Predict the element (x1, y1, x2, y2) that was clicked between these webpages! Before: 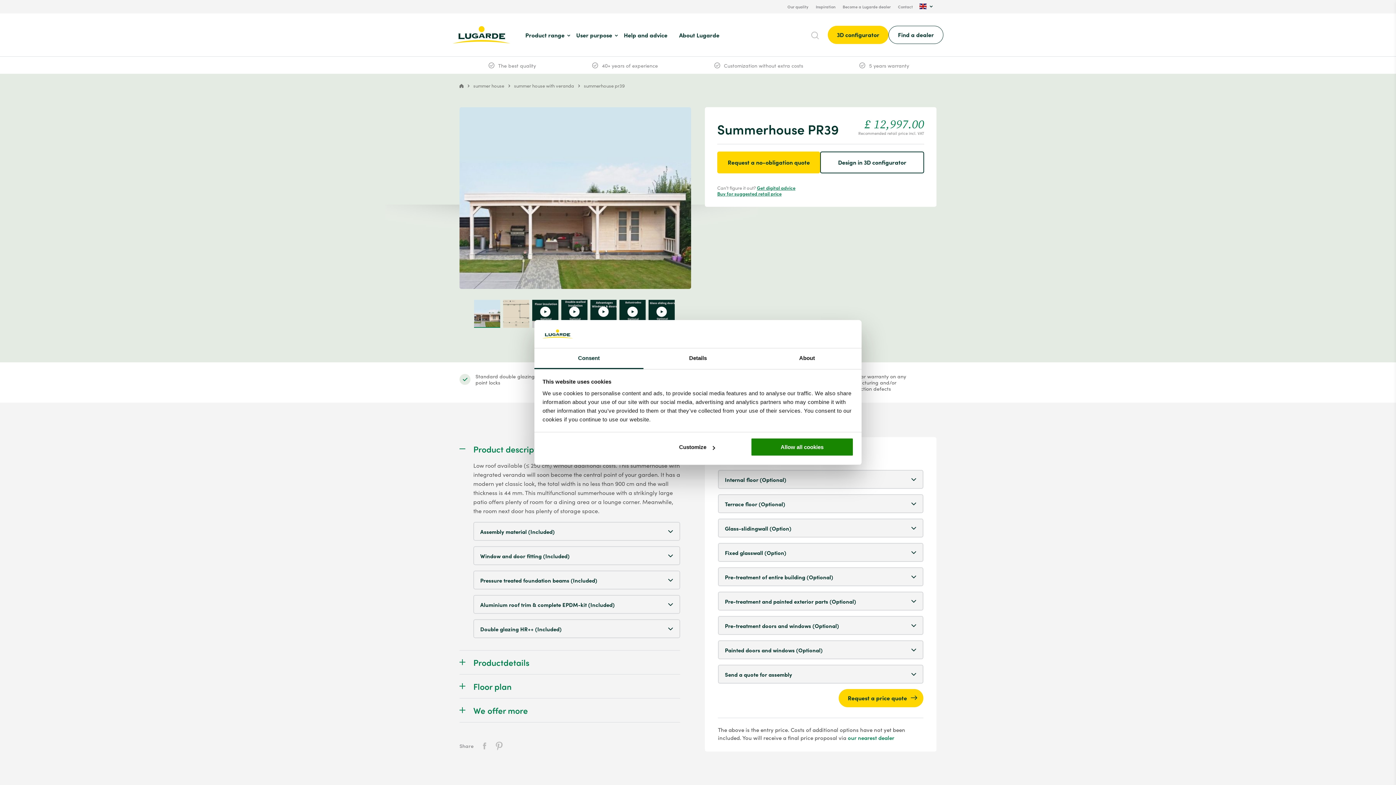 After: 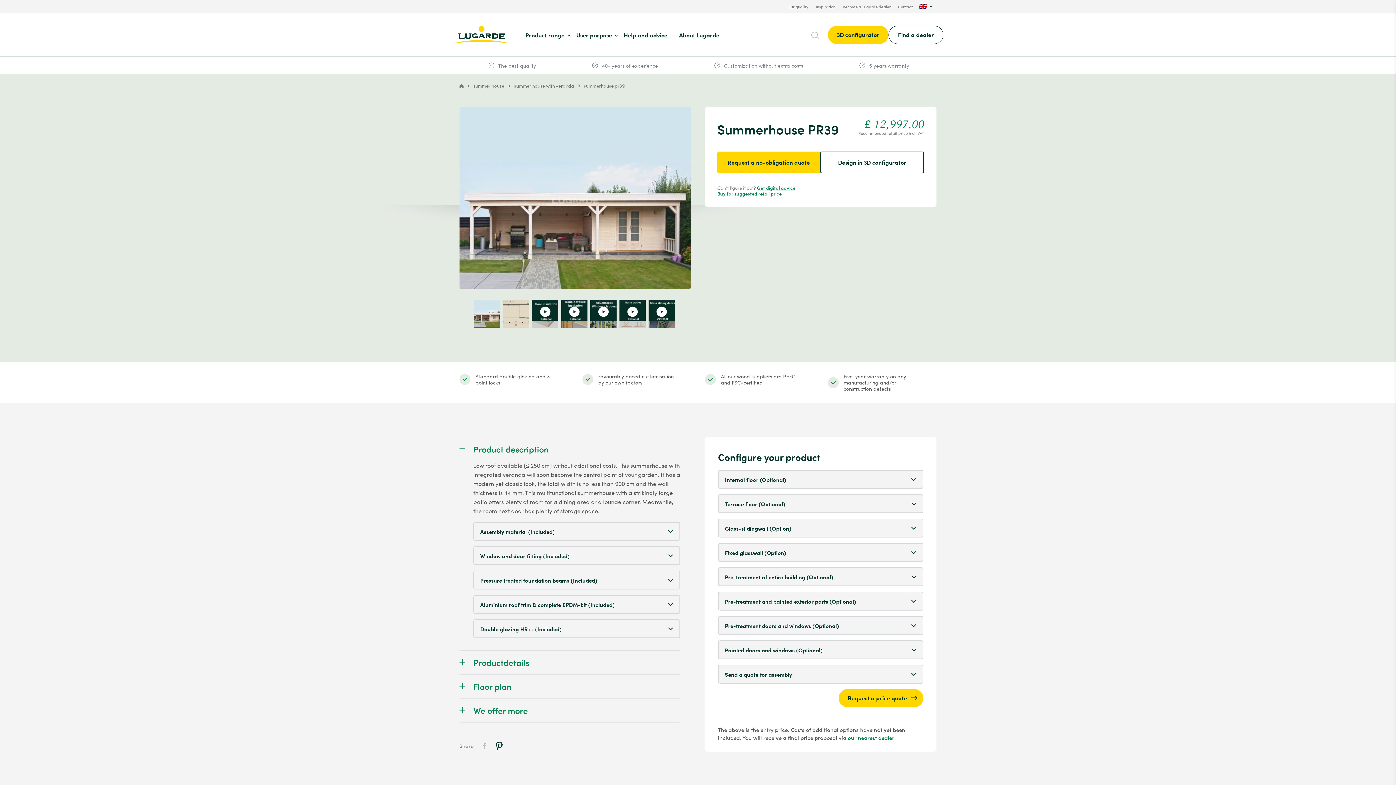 Action: bbox: (492, 738, 506, 753)